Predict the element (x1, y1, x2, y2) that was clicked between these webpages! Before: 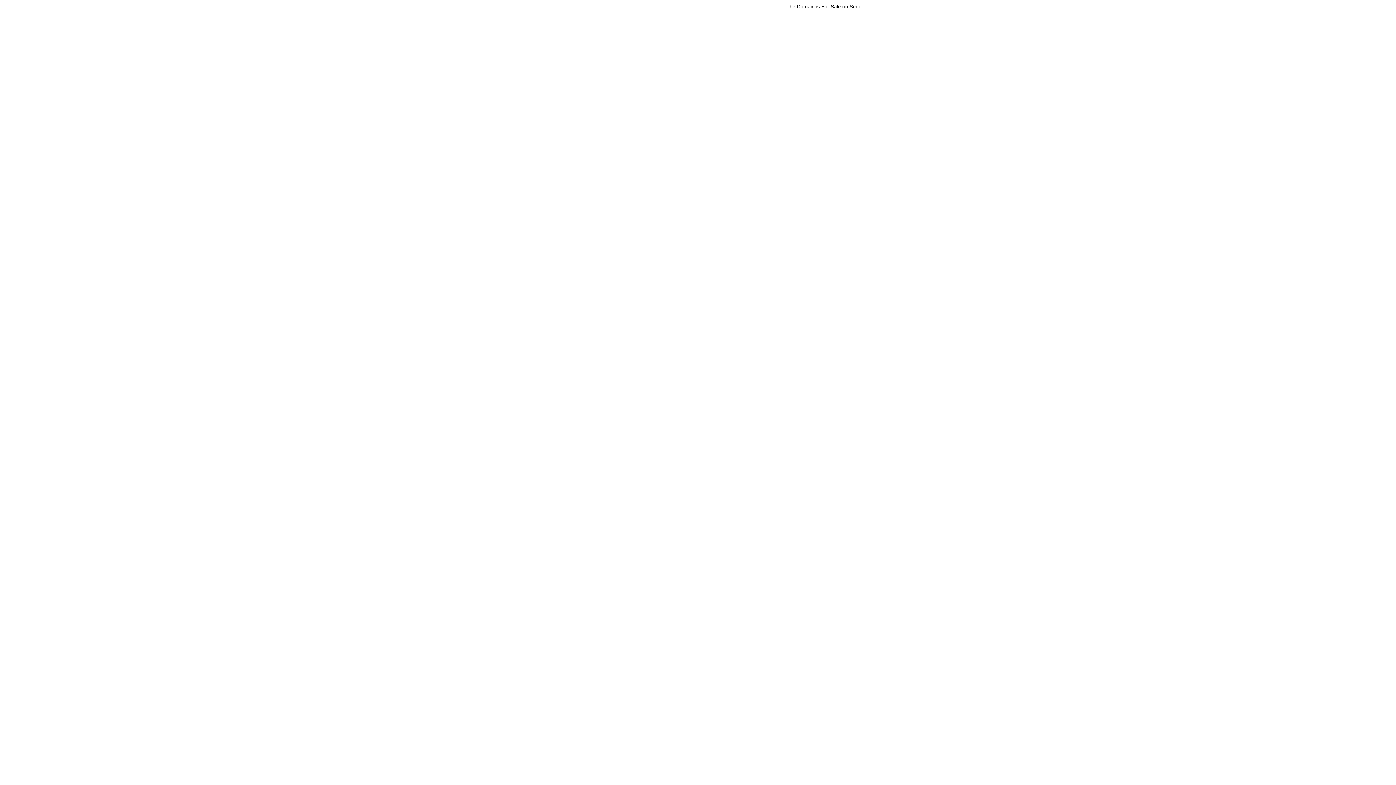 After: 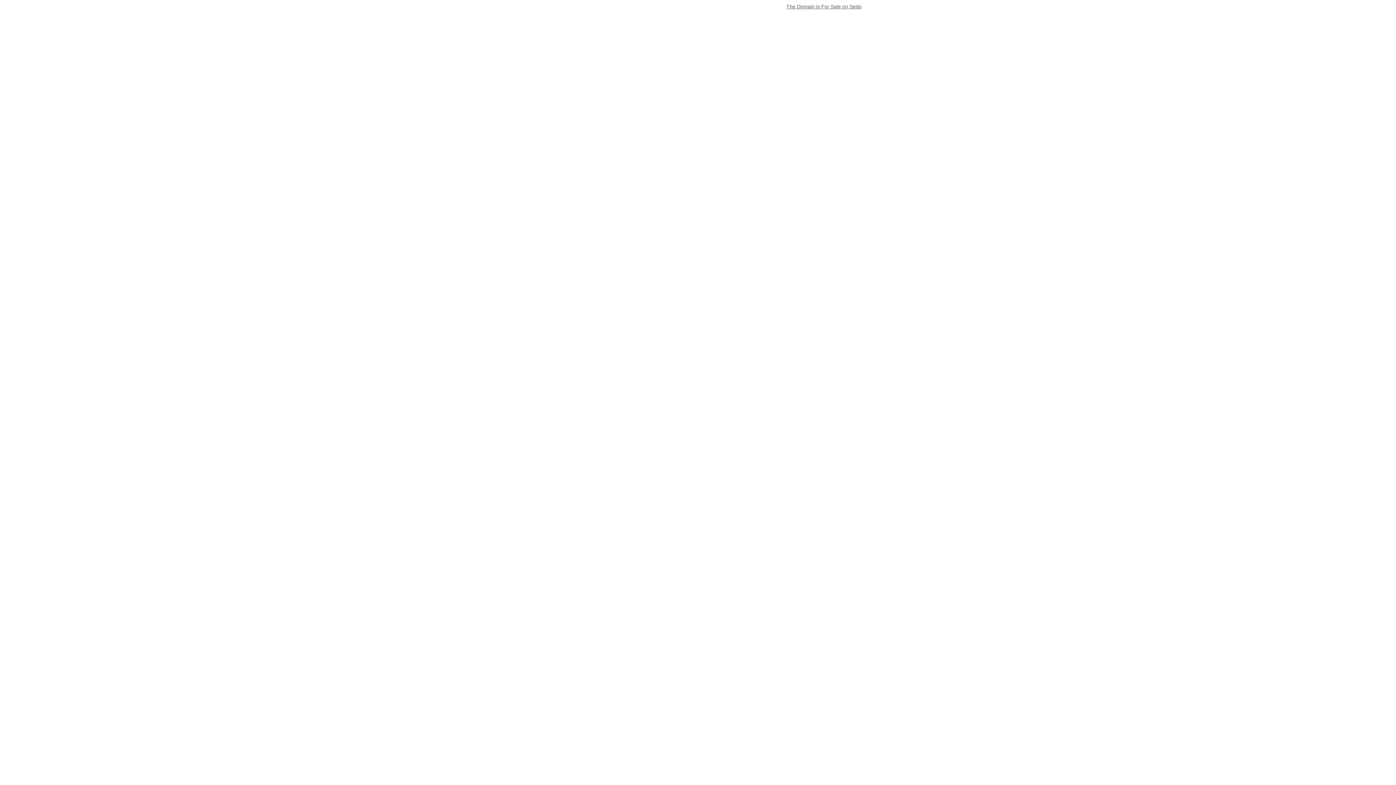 Action: label: The Domain is For Sale on Sedo bbox: (786, 3, 861, 9)